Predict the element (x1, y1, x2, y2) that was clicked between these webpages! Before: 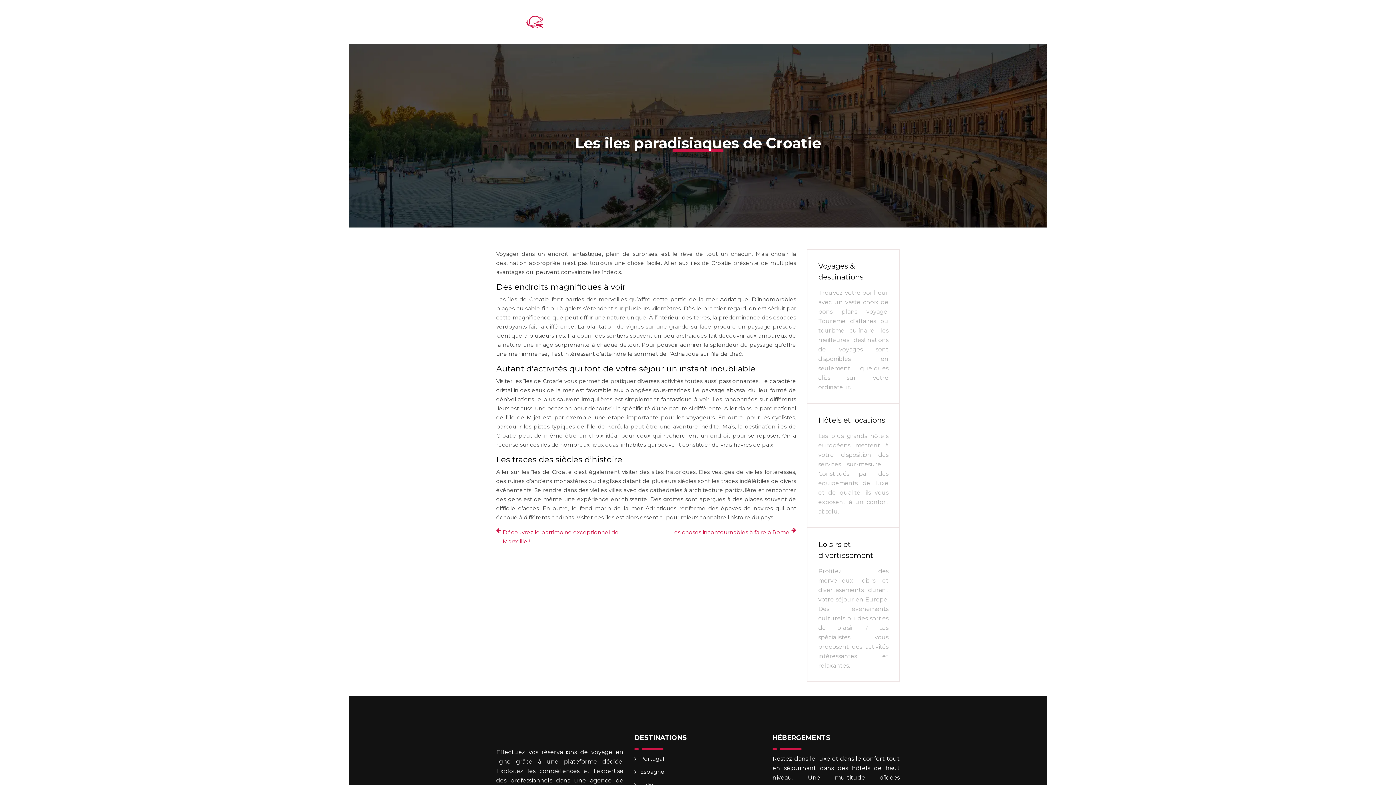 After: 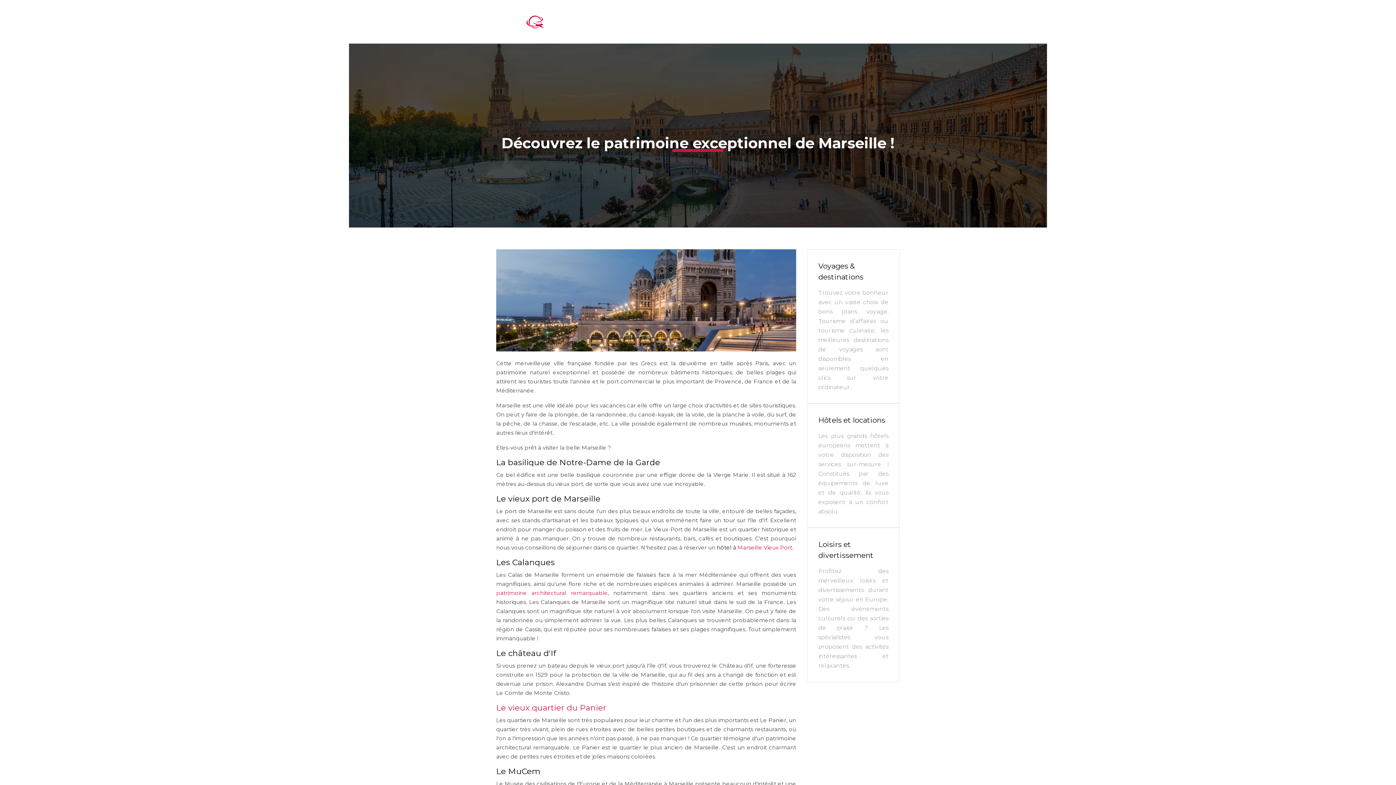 Action: bbox: (496, 528, 640, 546) label: Découvrez le patrimoine exceptionnel de Marseille !